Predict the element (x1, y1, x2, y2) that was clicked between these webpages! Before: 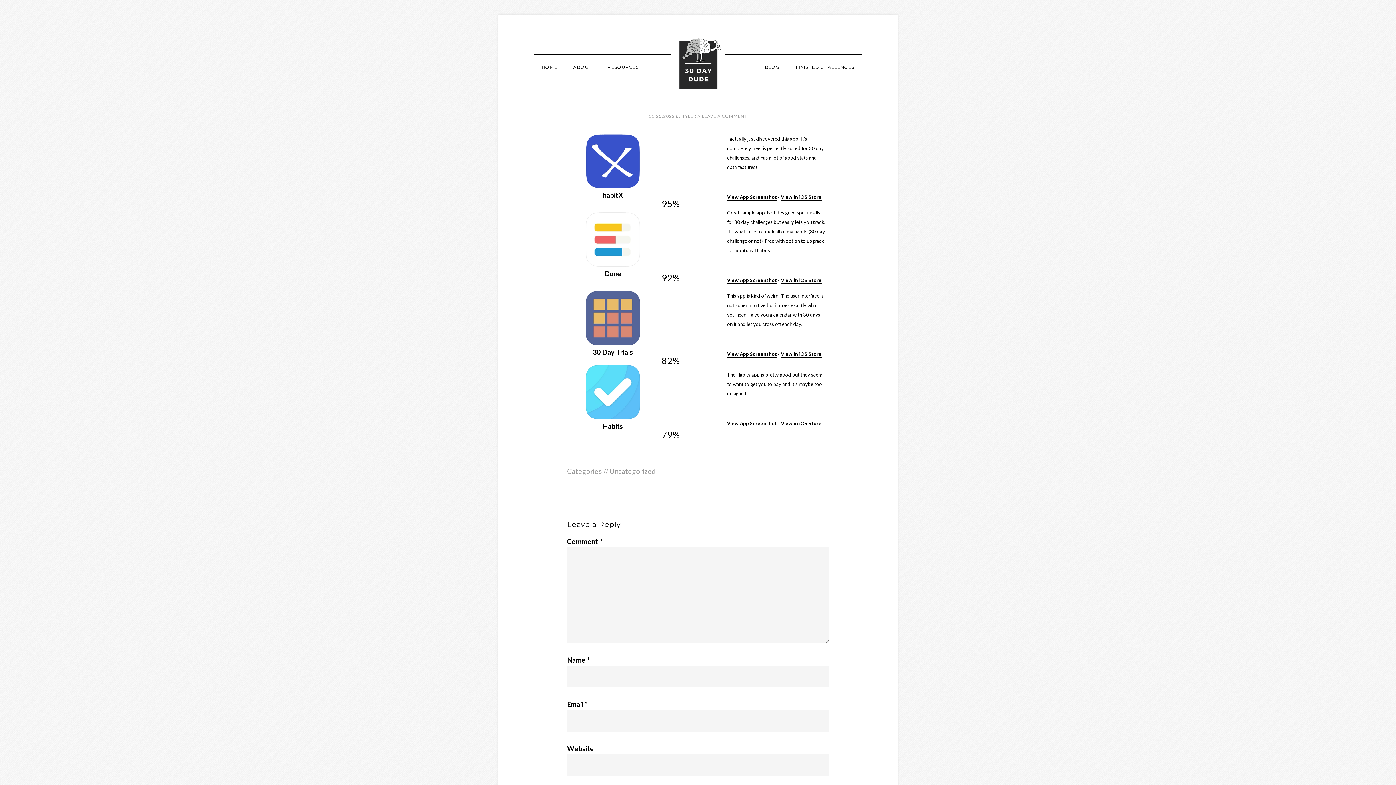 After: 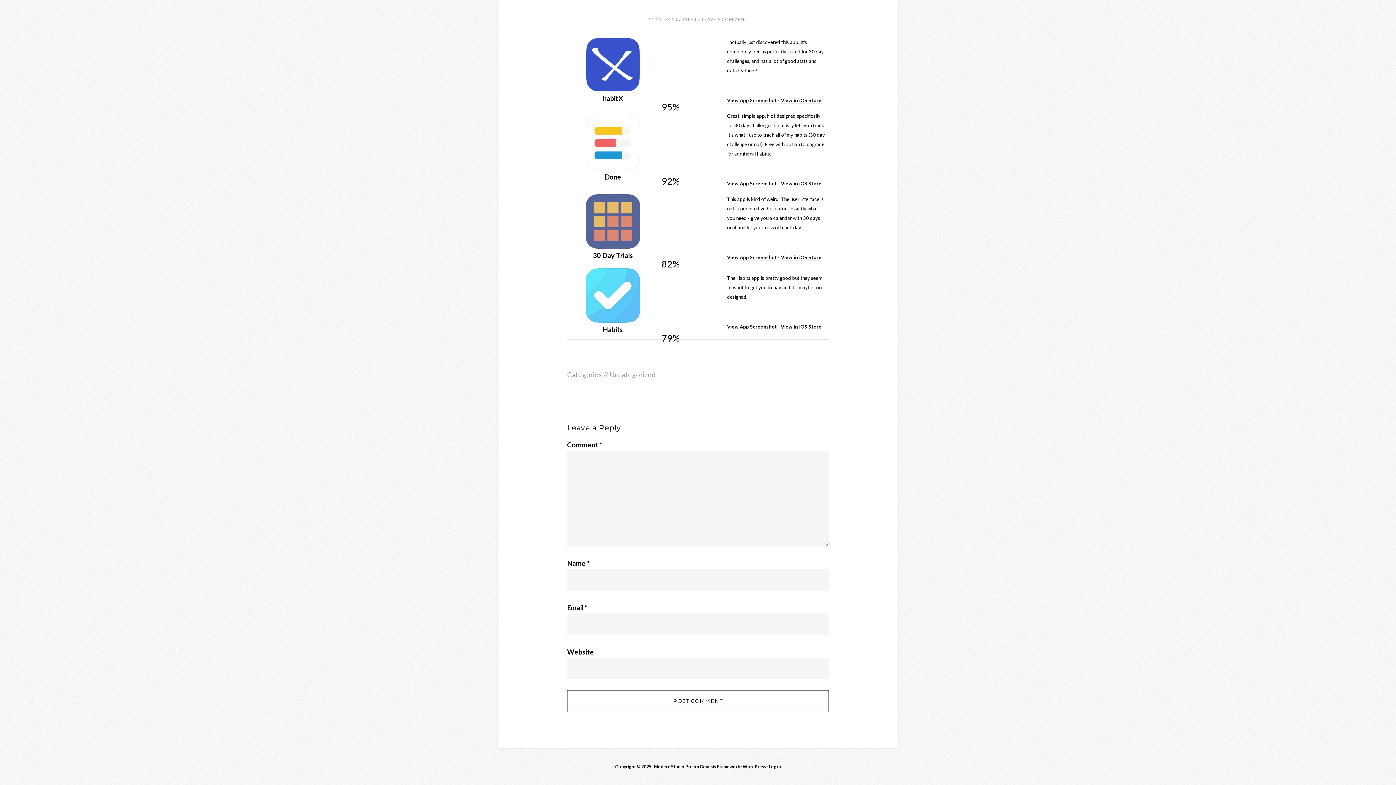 Action: bbox: (702, 113, 747, 118) label: LEAVE A COMMENT